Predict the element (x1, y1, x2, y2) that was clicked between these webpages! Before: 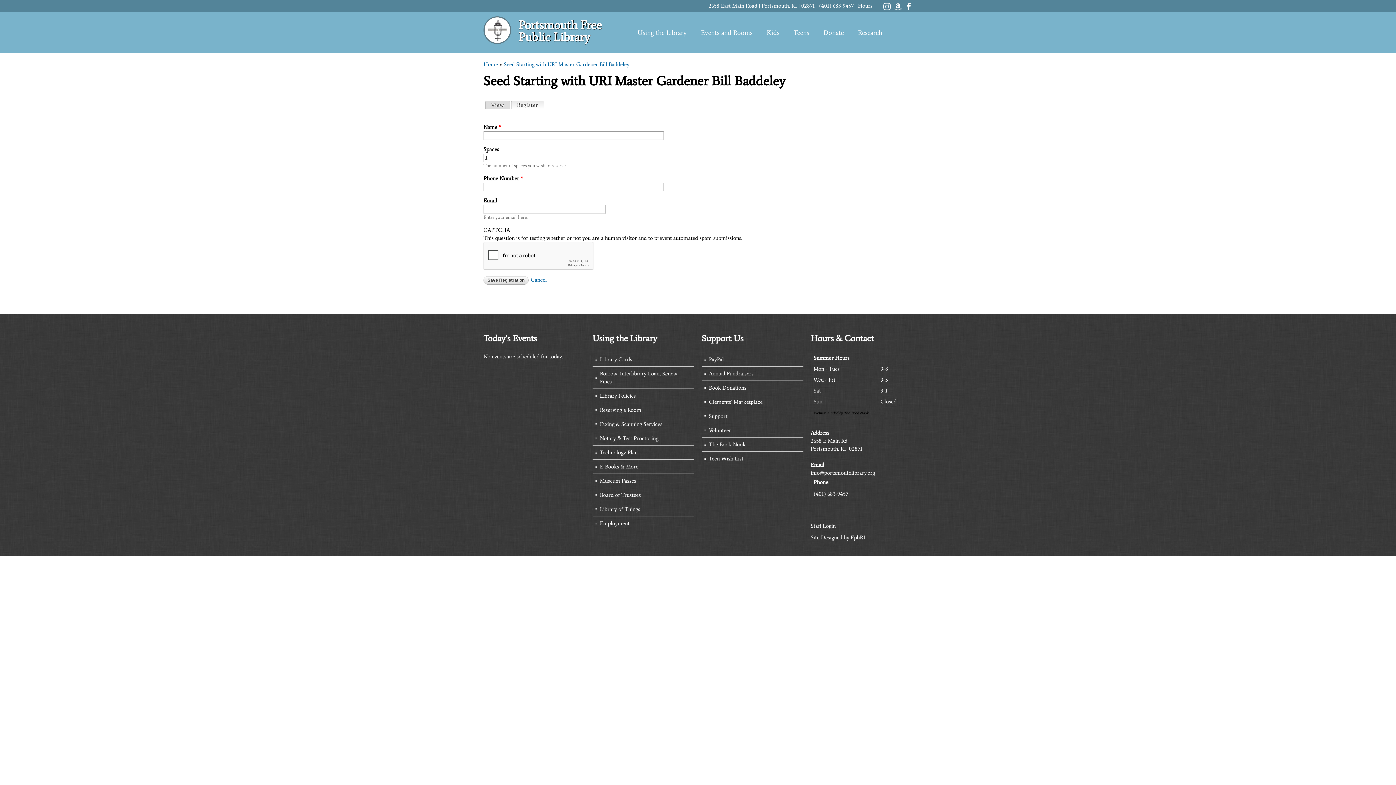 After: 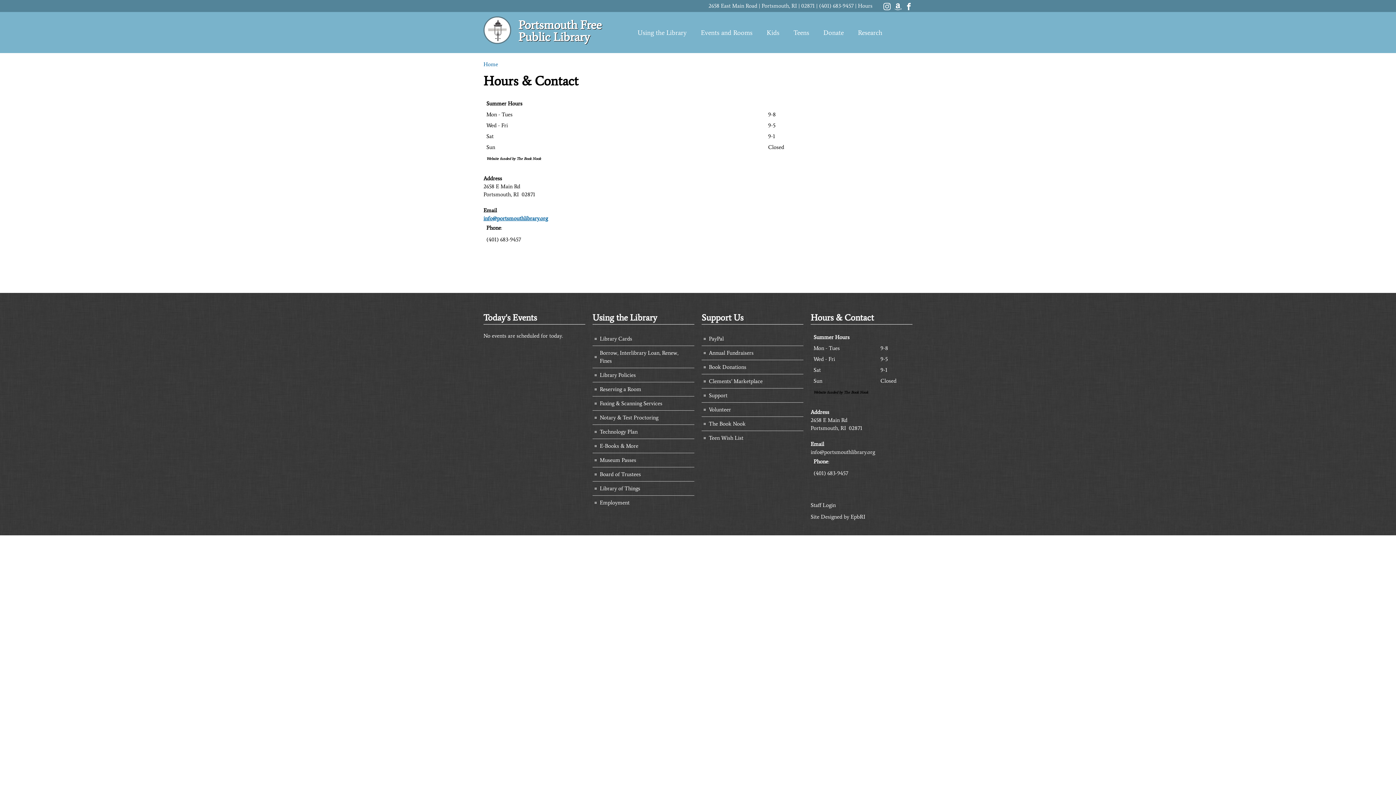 Action: bbox: (858, 2, 872, 9) label: Hours